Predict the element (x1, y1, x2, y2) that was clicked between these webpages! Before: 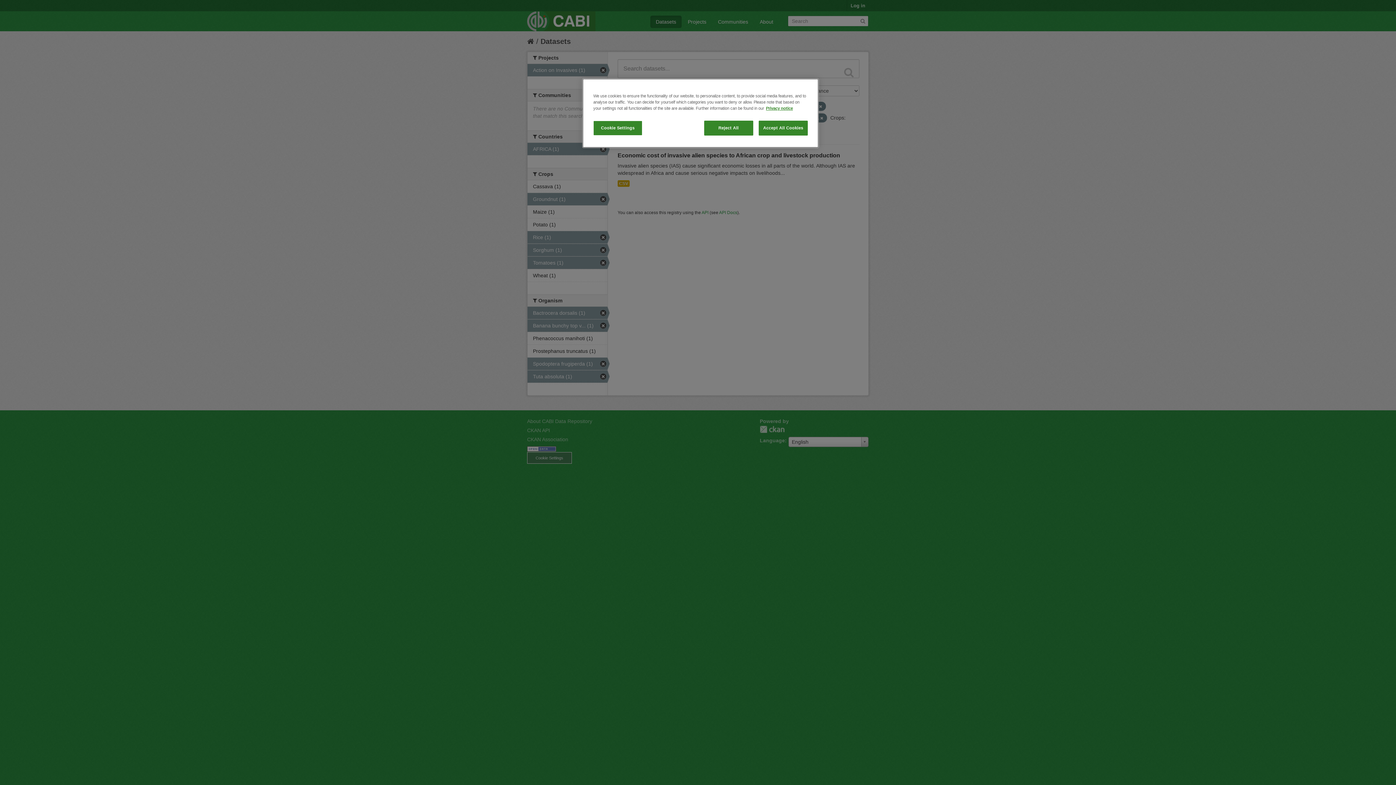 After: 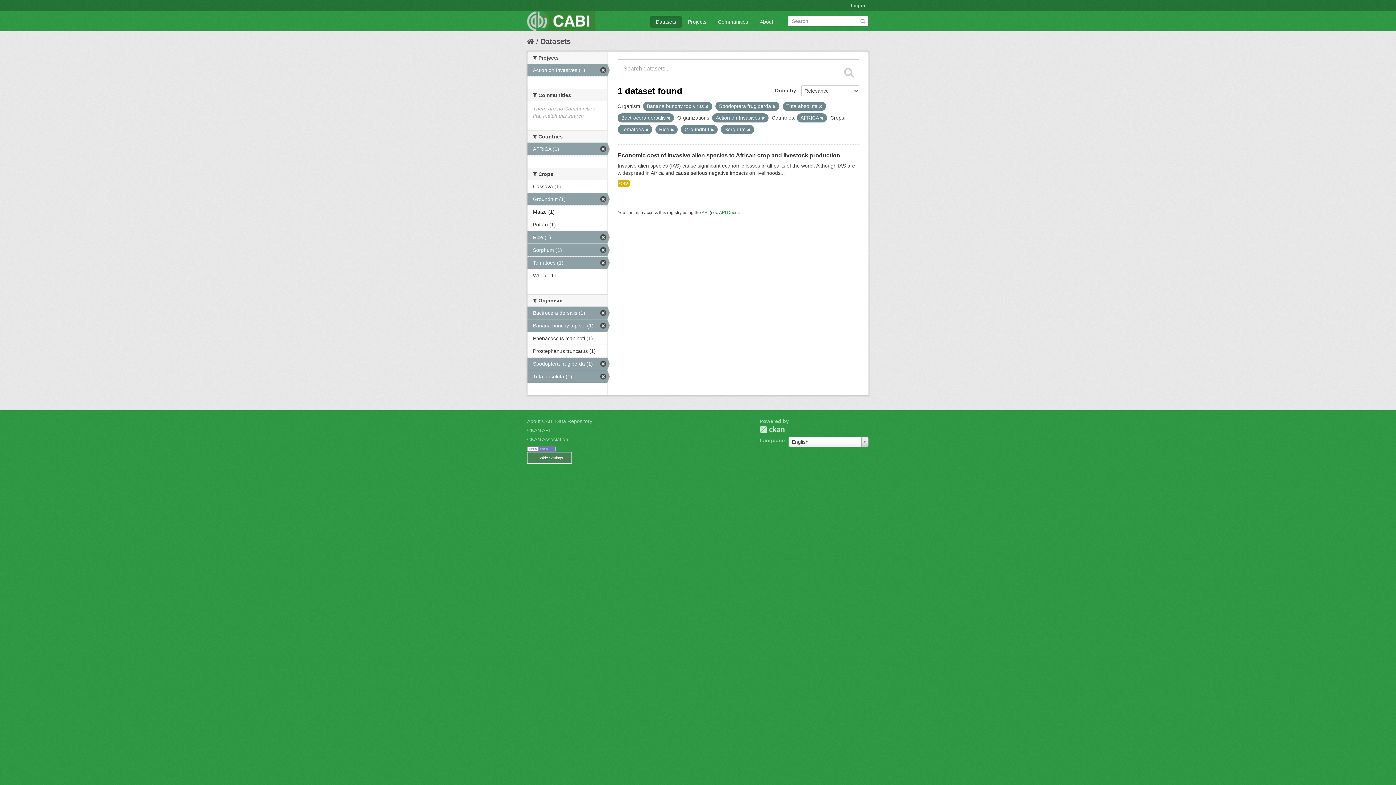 Action: label: Reject All bbox: (704, 120, 753, 135)